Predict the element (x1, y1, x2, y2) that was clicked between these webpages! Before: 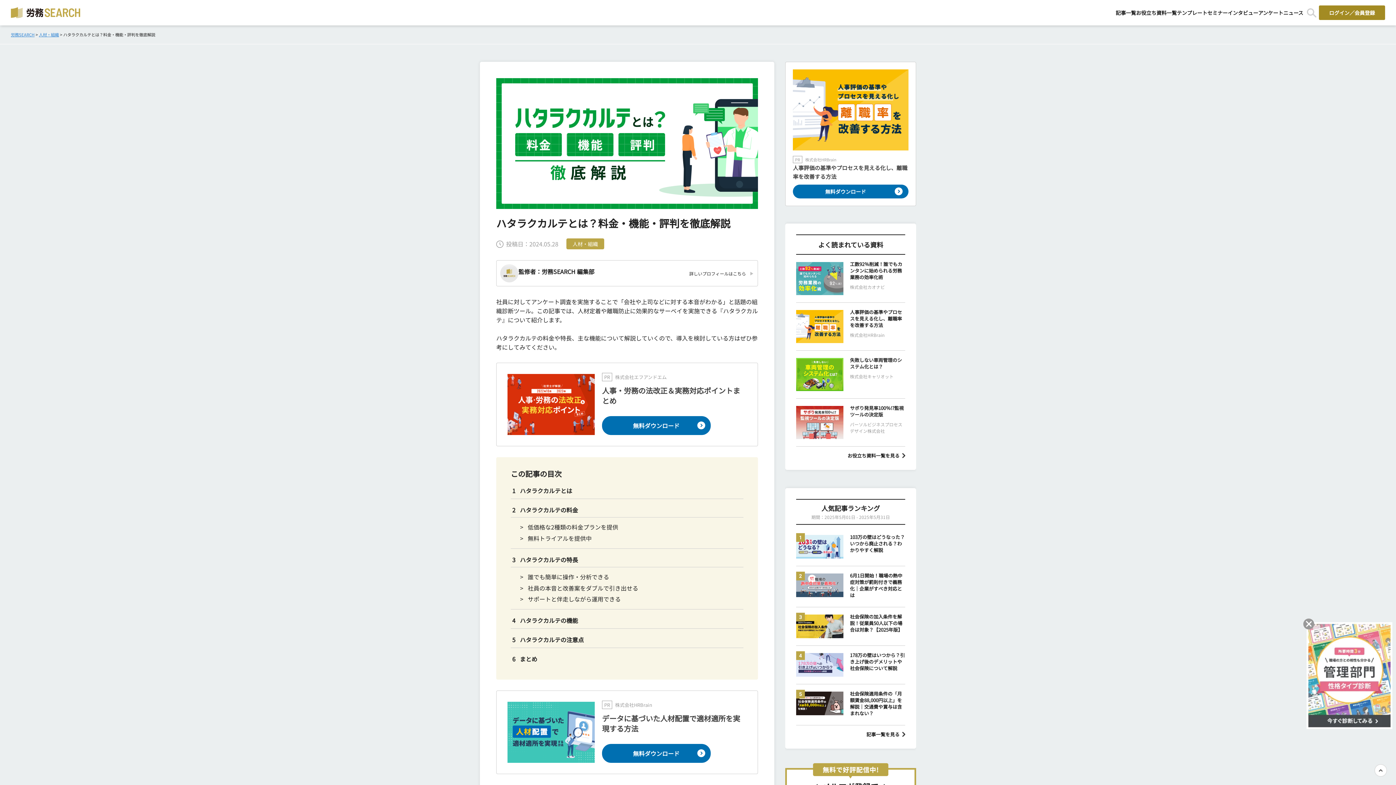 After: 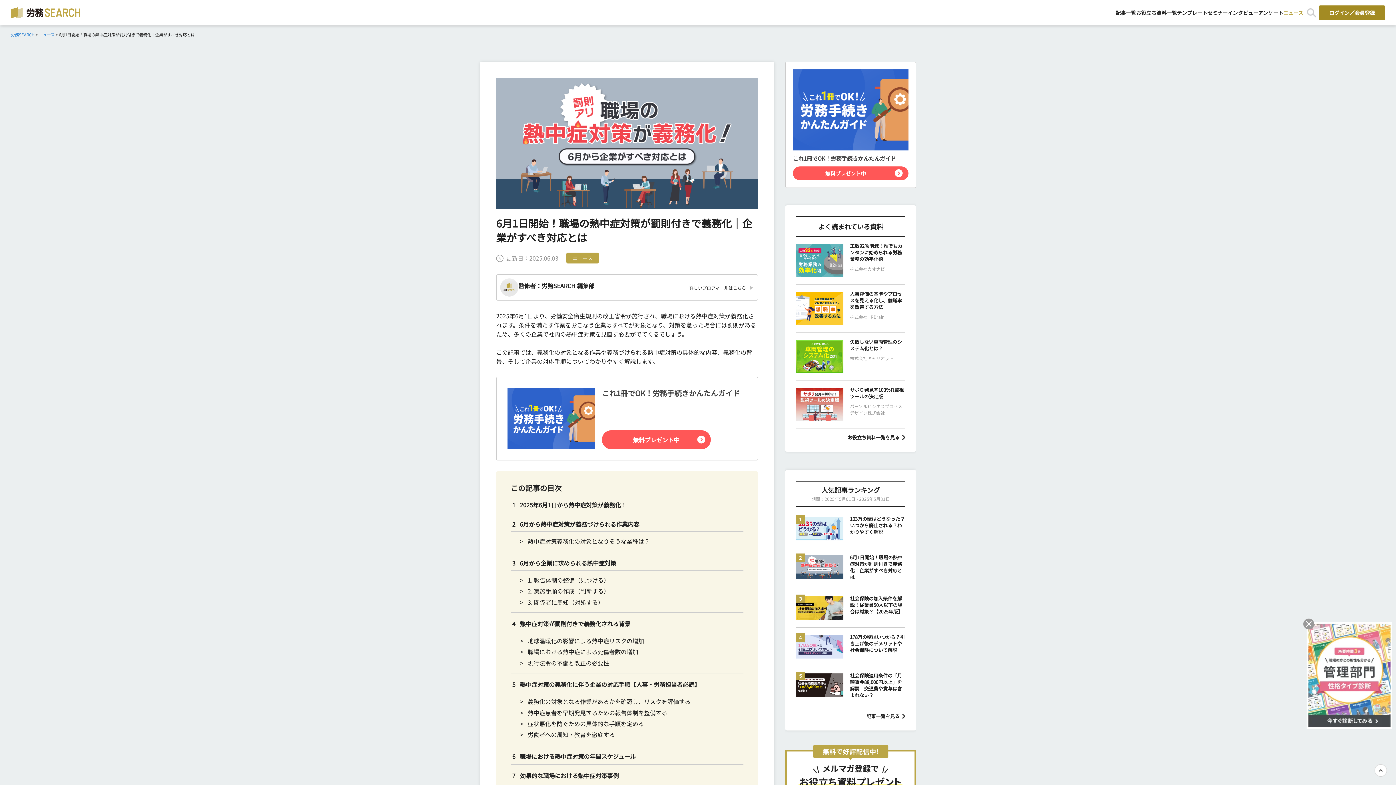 Action: bbox: (796, 573, 905, 599) label: 6月1日開始！職場の熱中症対策が罰則付きで義務化｜企業がすべき対応とは